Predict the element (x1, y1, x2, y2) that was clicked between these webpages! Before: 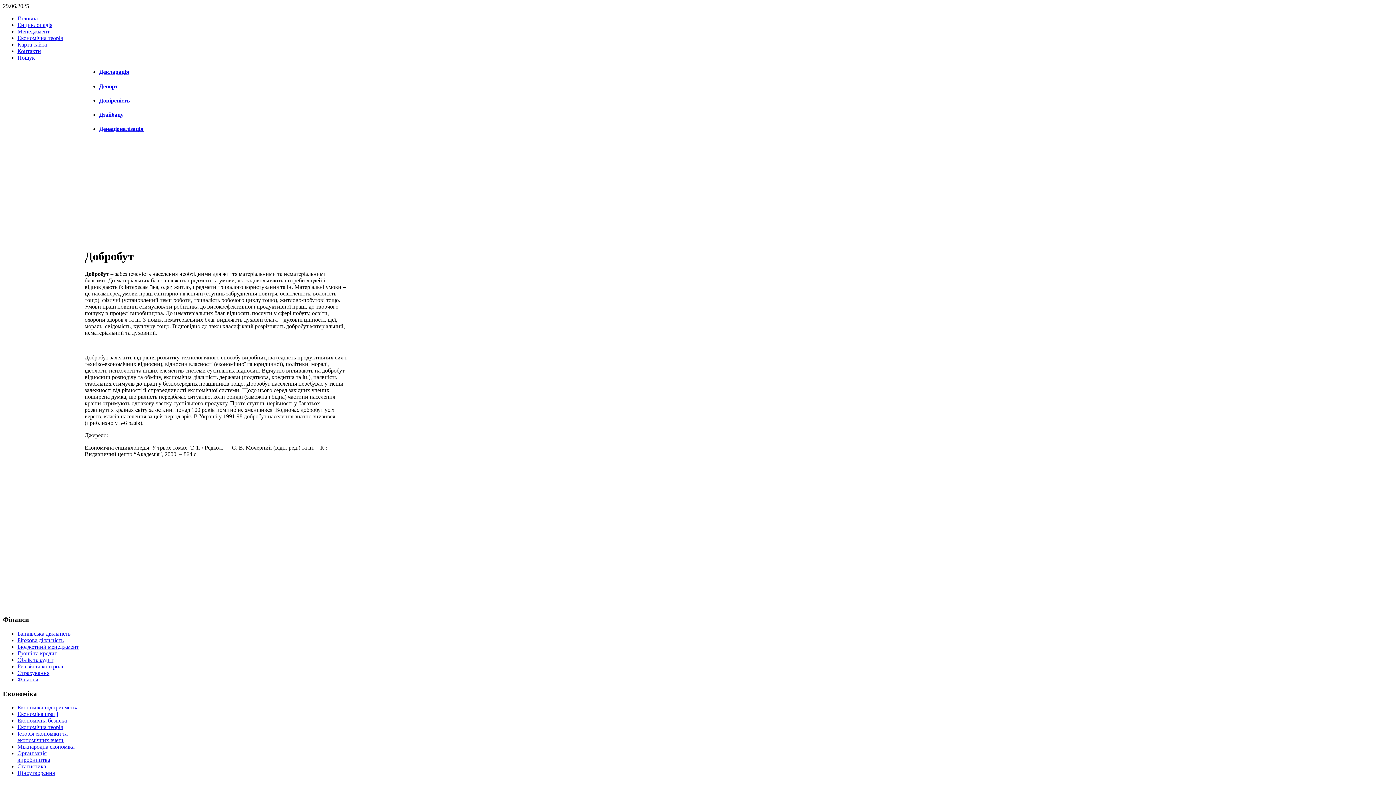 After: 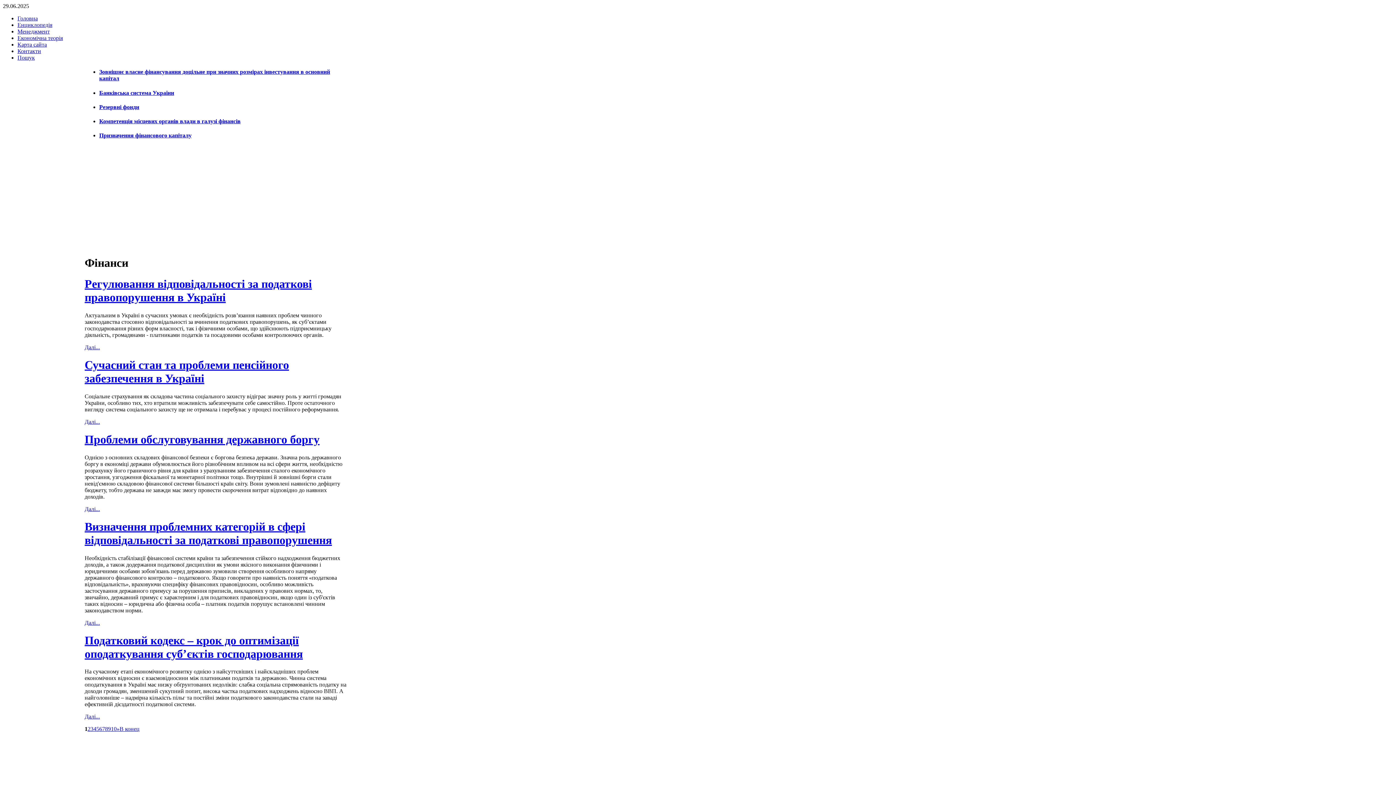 Action: label: Фінанси bbox: (17, 676, 38, 682)